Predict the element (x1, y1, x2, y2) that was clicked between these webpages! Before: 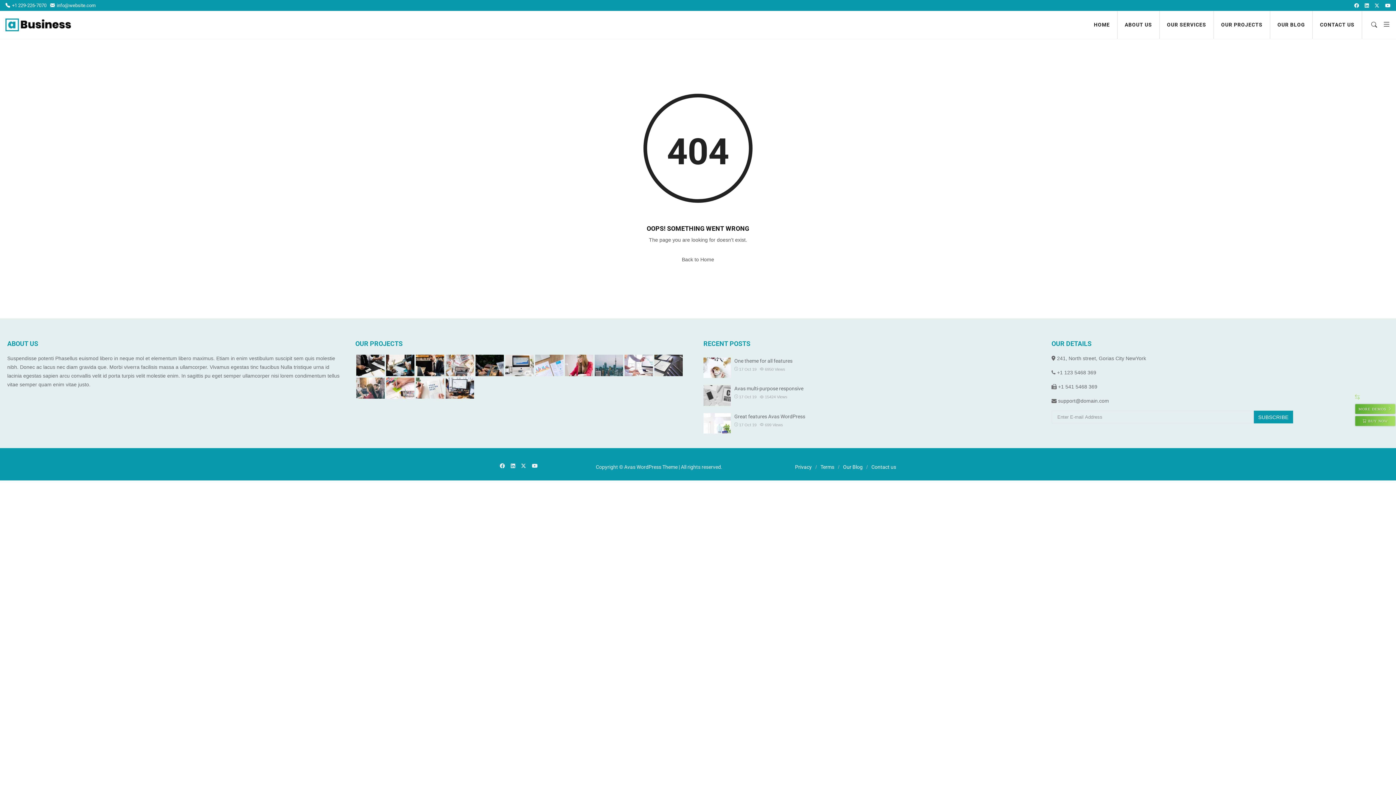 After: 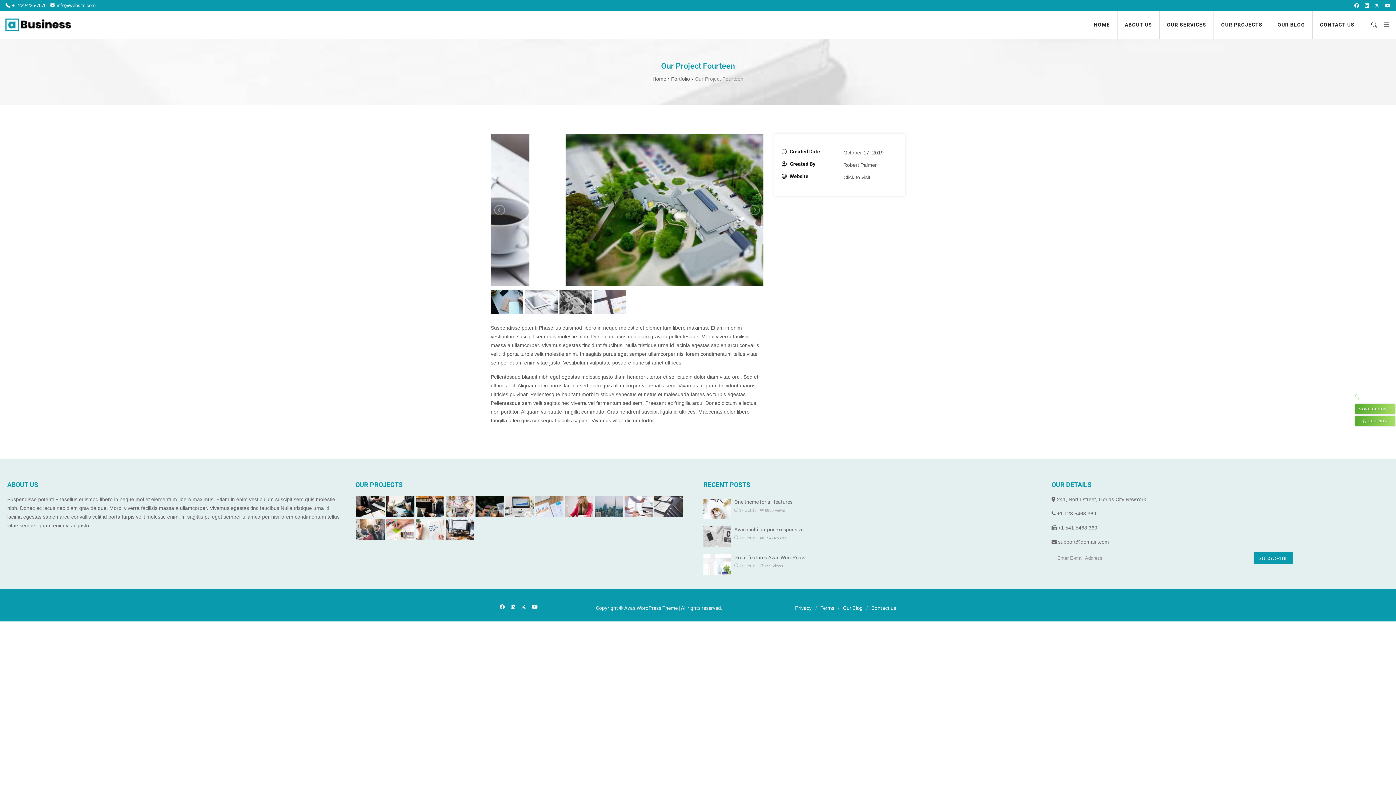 Action: bbox: (415, 377, 444, 398)